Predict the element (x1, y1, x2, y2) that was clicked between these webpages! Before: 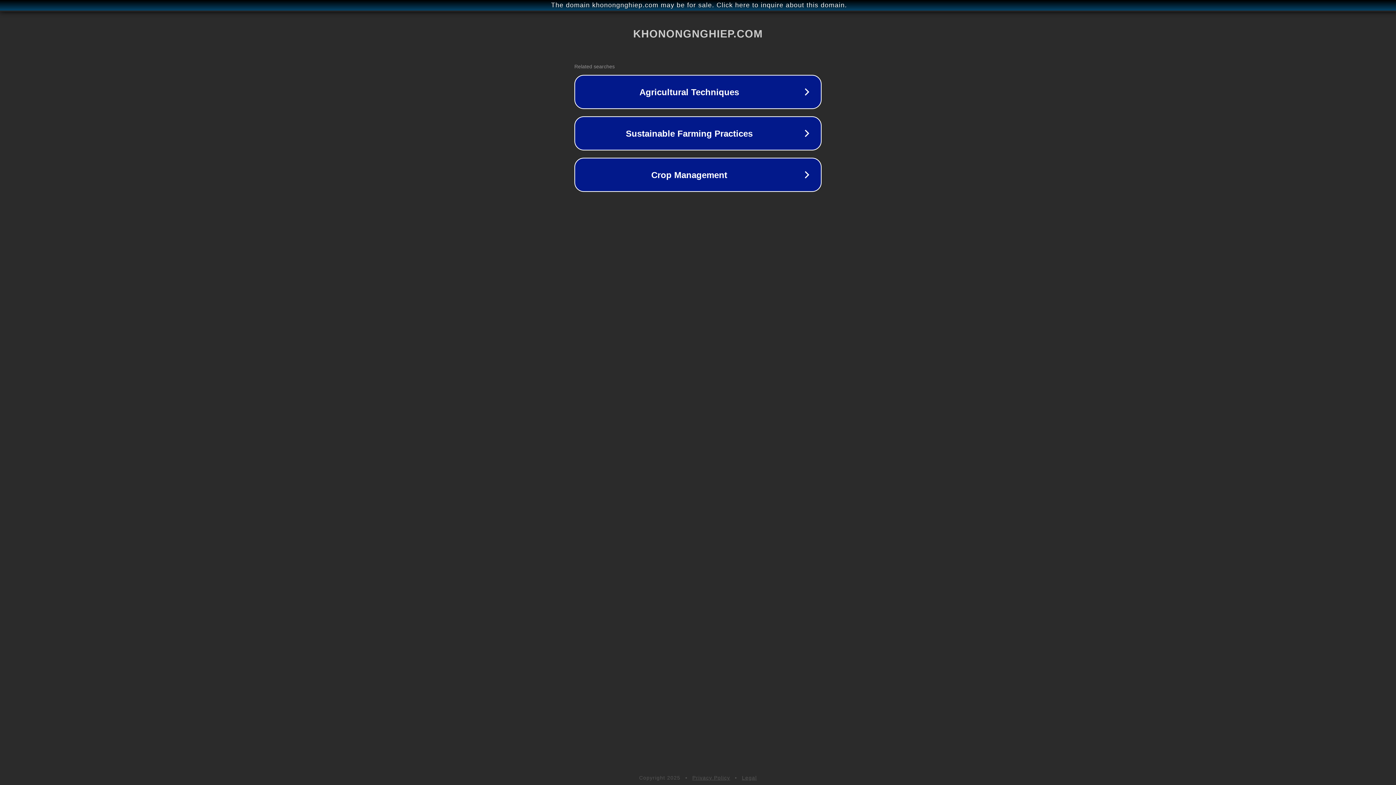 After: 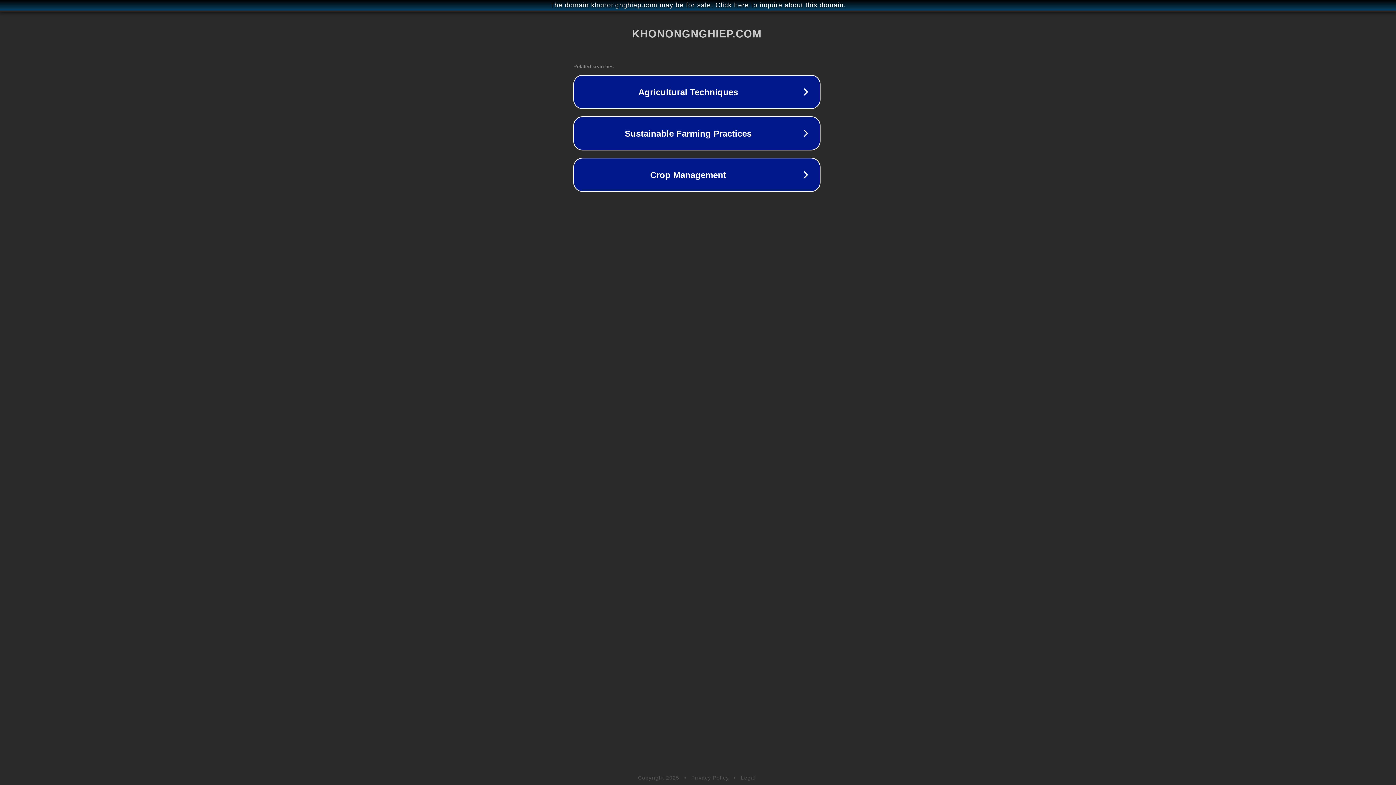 Action: label: The domain khonongnghiep.com may be for sale. Click here to inquire about this domain. bbox: (1, 1, 1397, 9)